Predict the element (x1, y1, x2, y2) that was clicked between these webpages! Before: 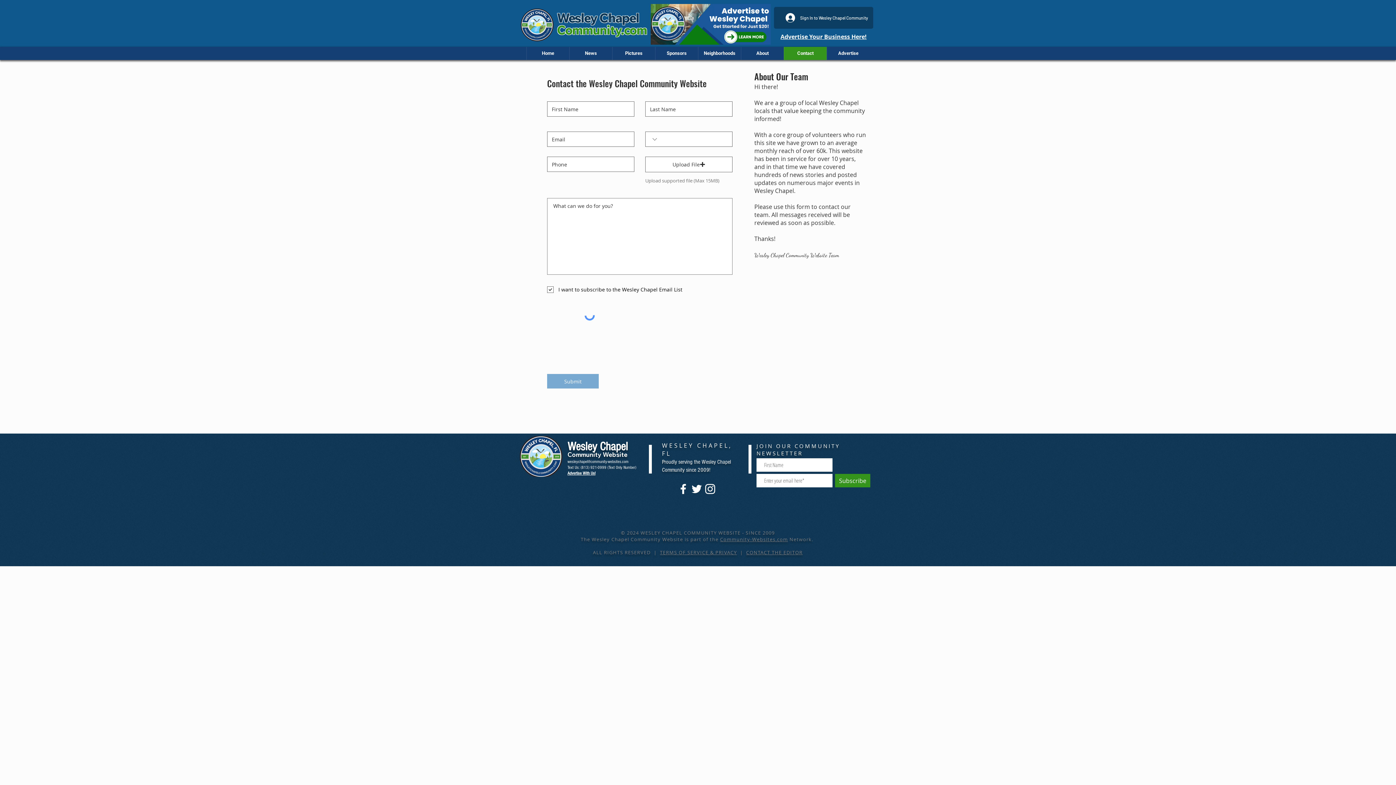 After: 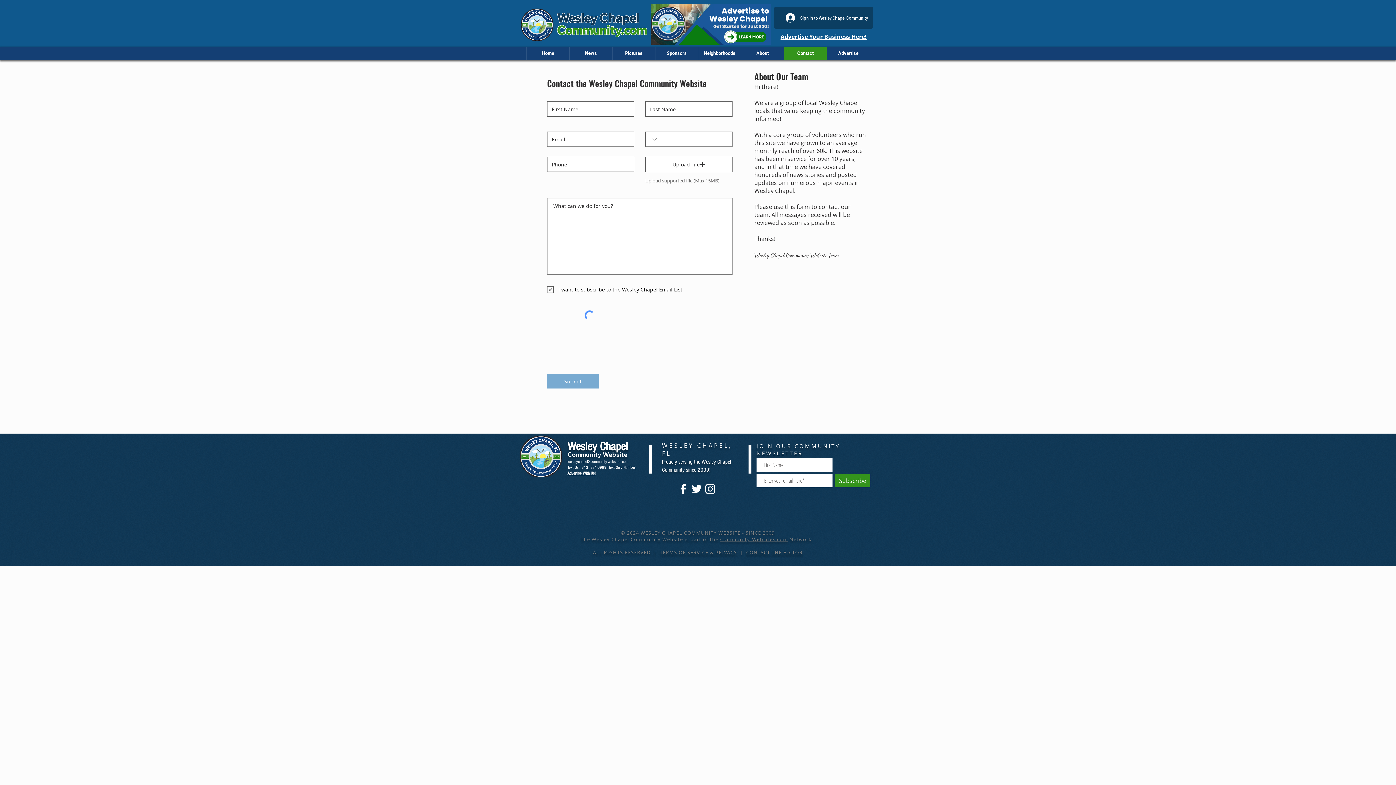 Action: bbox: (520, 436, 562, 477)